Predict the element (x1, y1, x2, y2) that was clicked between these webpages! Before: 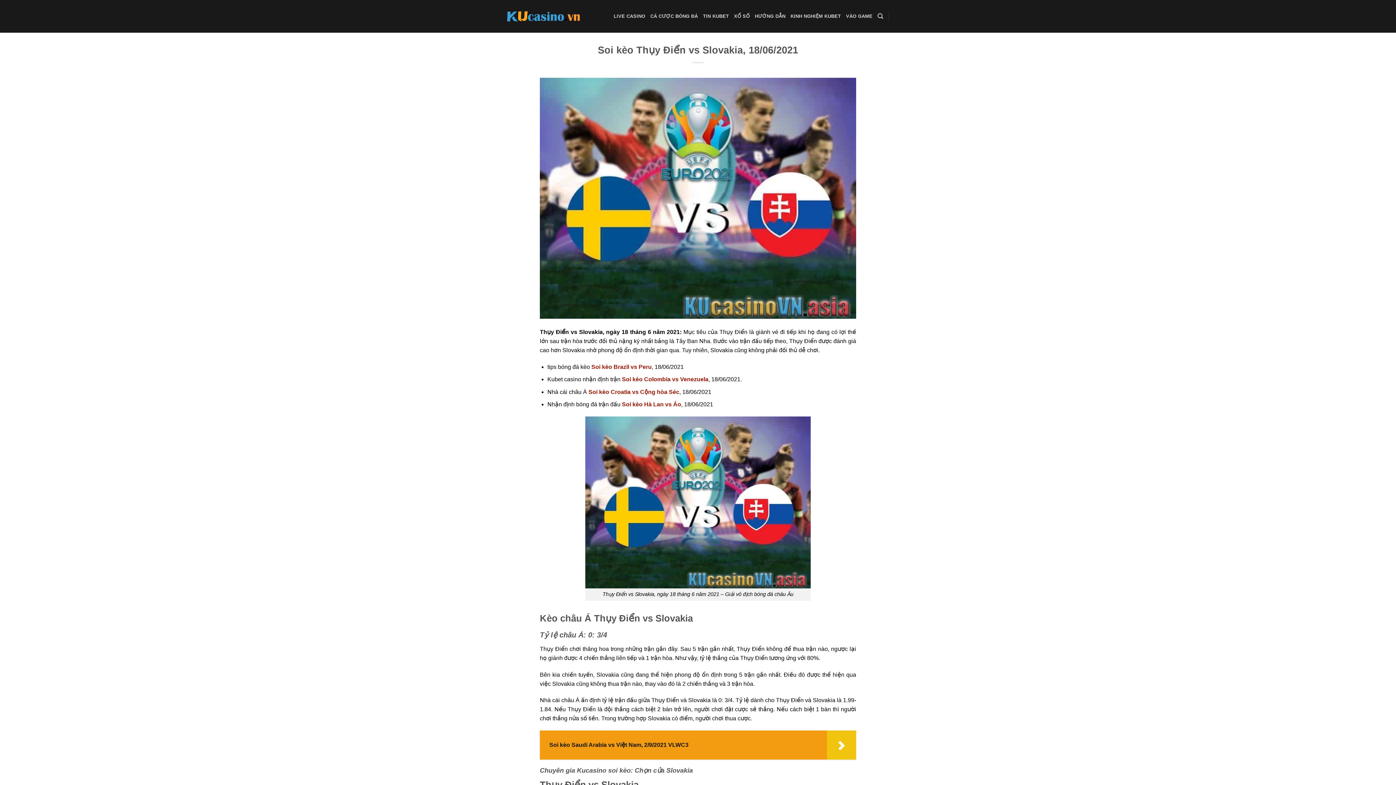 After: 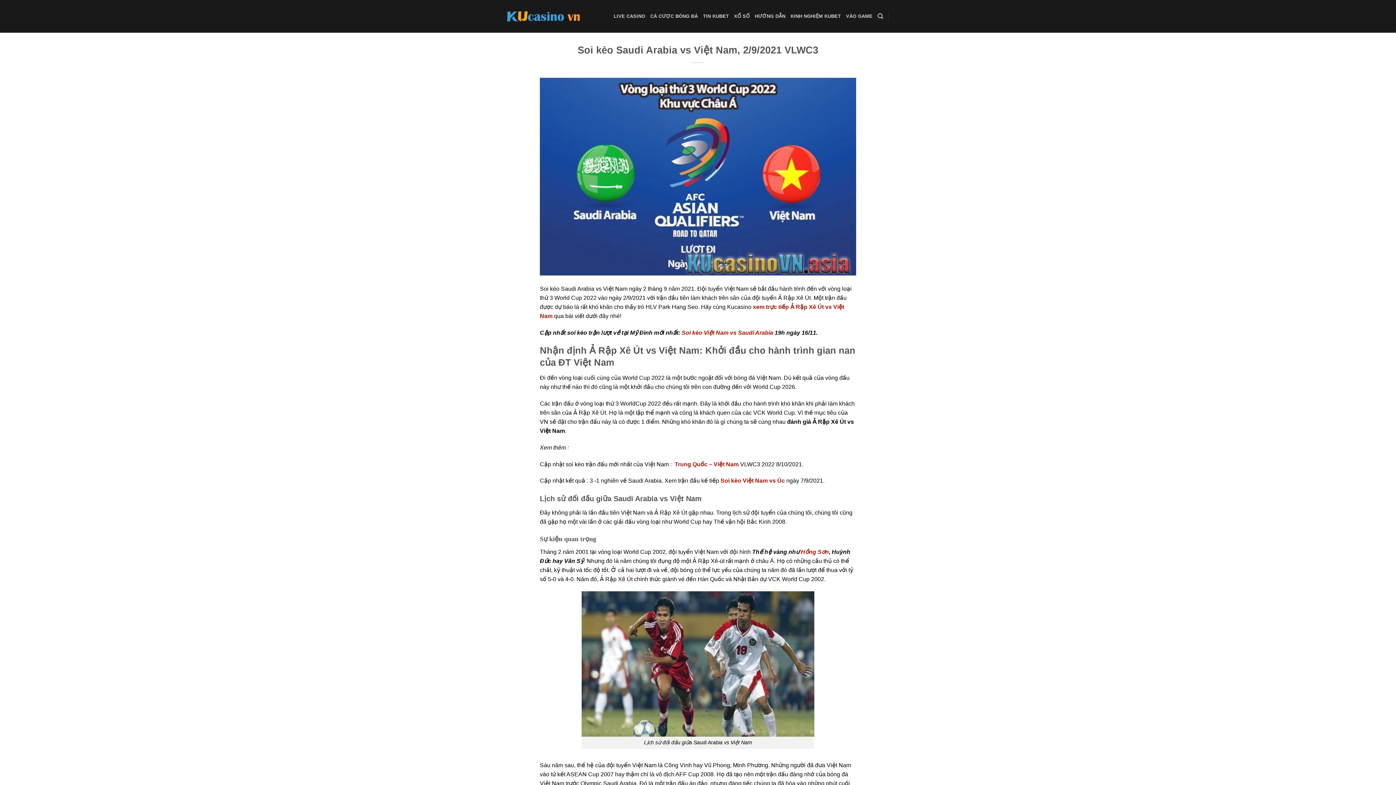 Action: bbox: (540, 731, 856, 760) label:   Soi kèo Saudi Arabia vs Việt Nam, 2/9/2021 VLWC3